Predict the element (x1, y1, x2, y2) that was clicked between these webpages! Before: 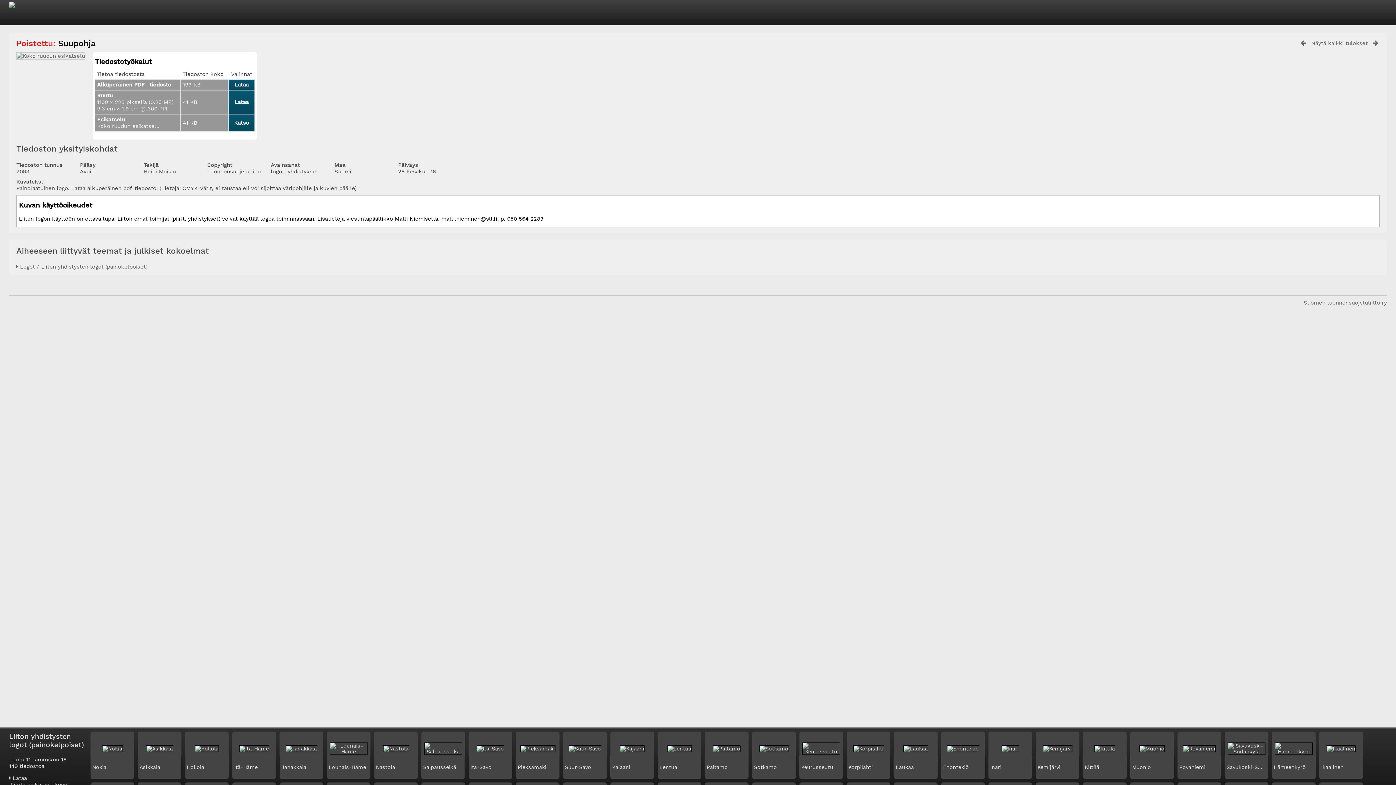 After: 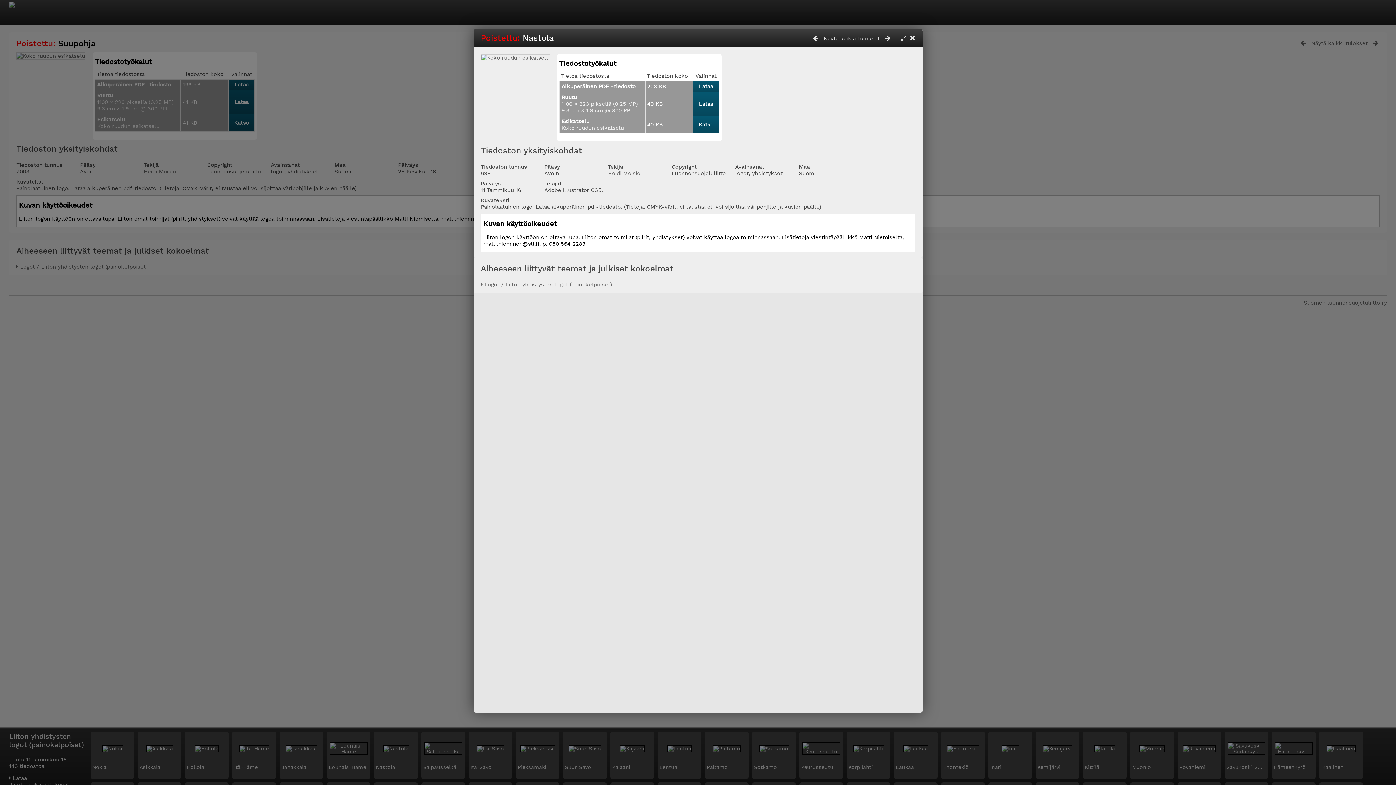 Action: label: Nastola bbox: (376, 764, 395, 770)